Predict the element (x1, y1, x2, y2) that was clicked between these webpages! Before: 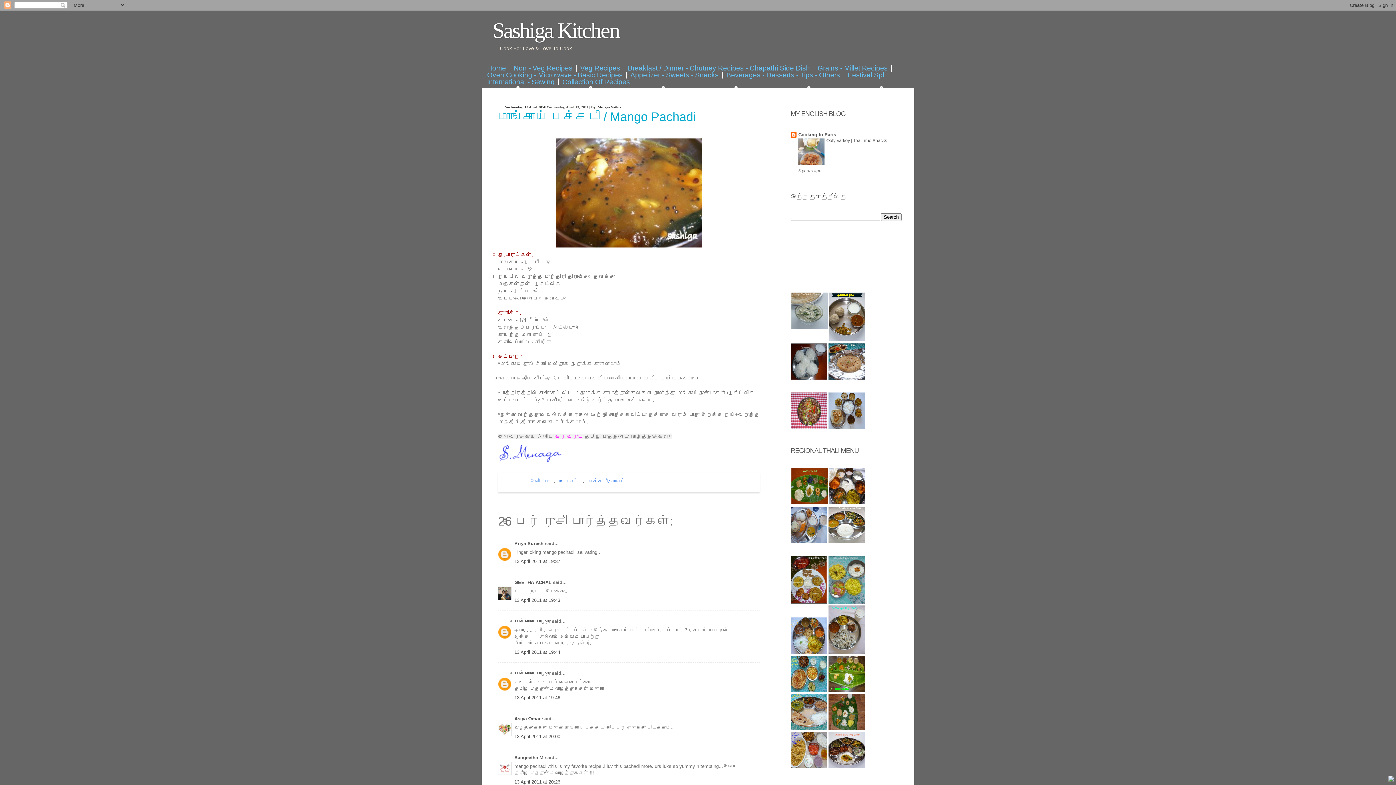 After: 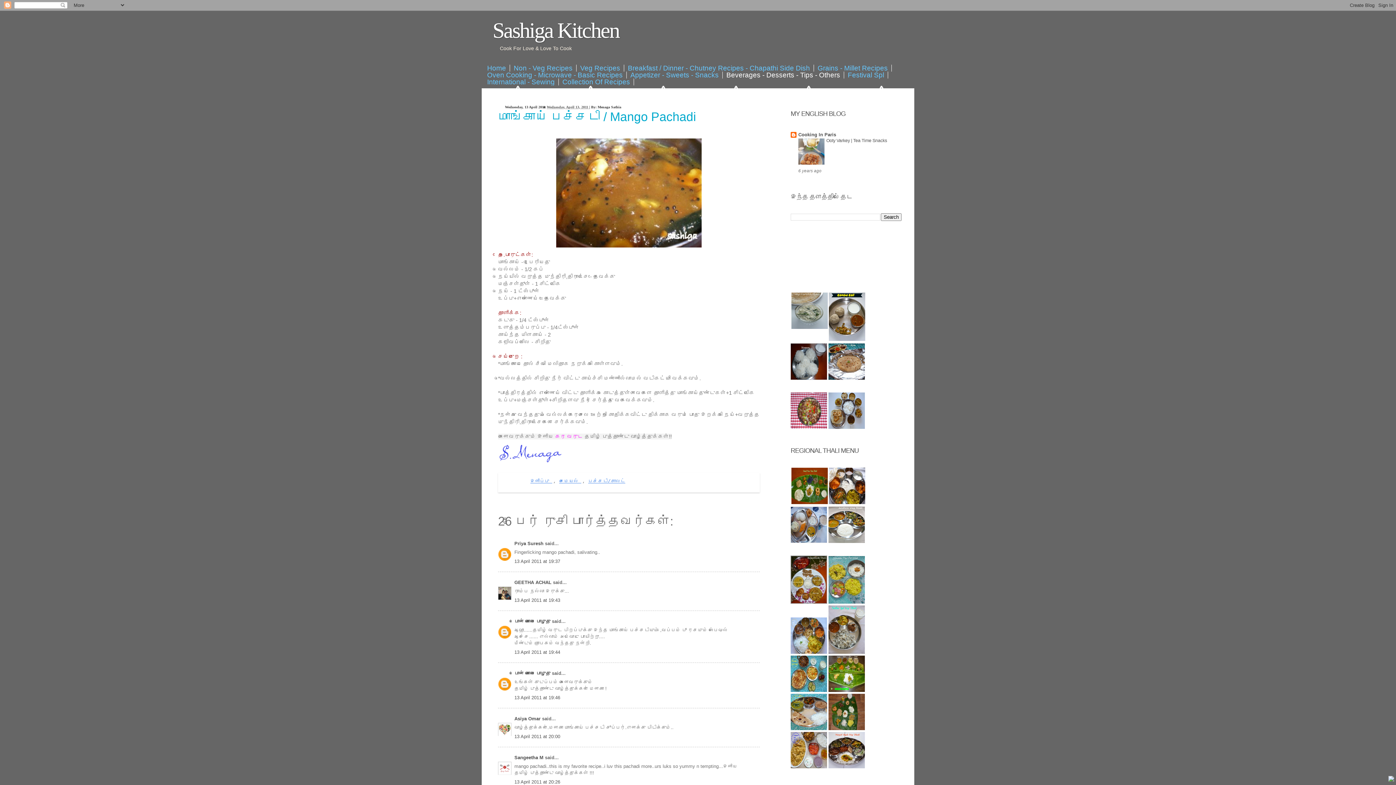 Action: label: Beverages - Desserts - Tips - Others bbox: (726, 71, 844, 78)